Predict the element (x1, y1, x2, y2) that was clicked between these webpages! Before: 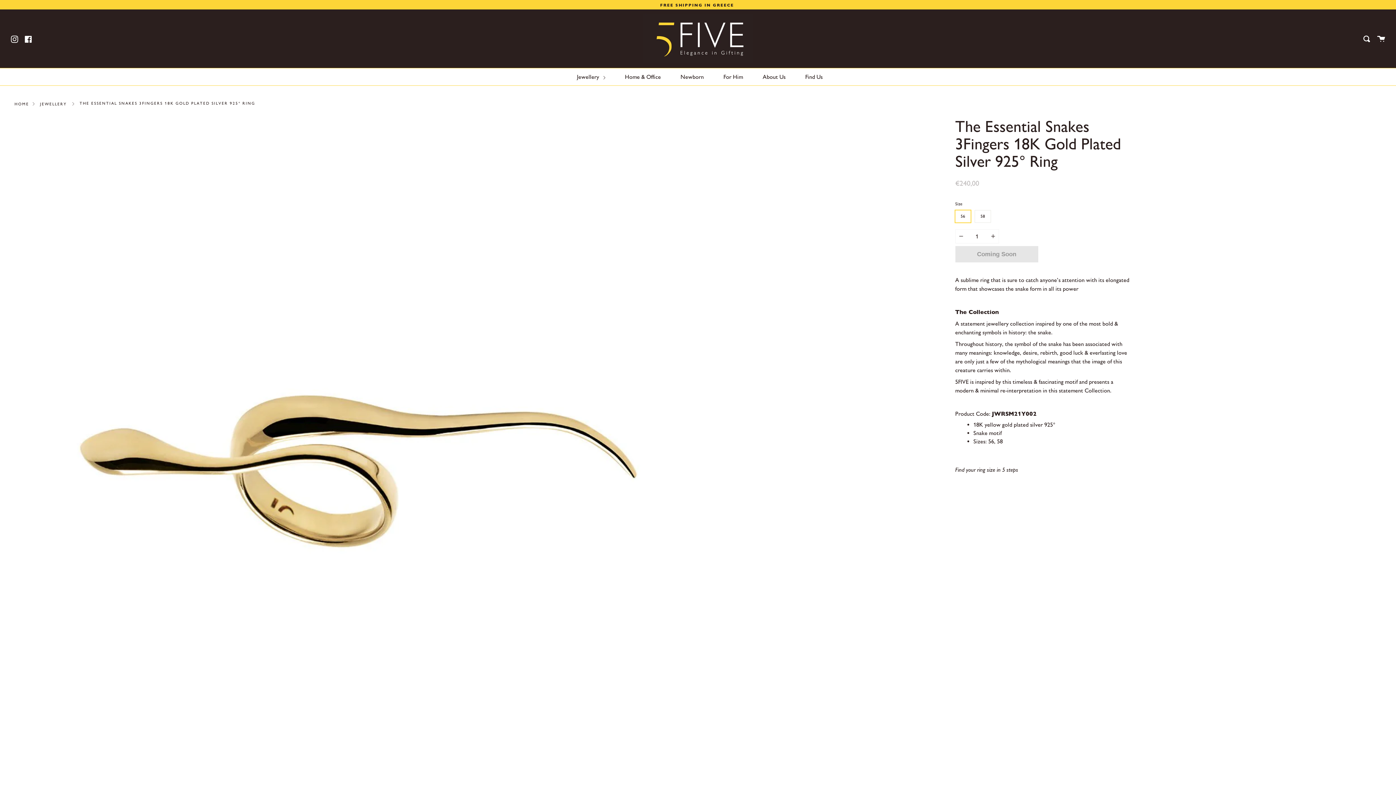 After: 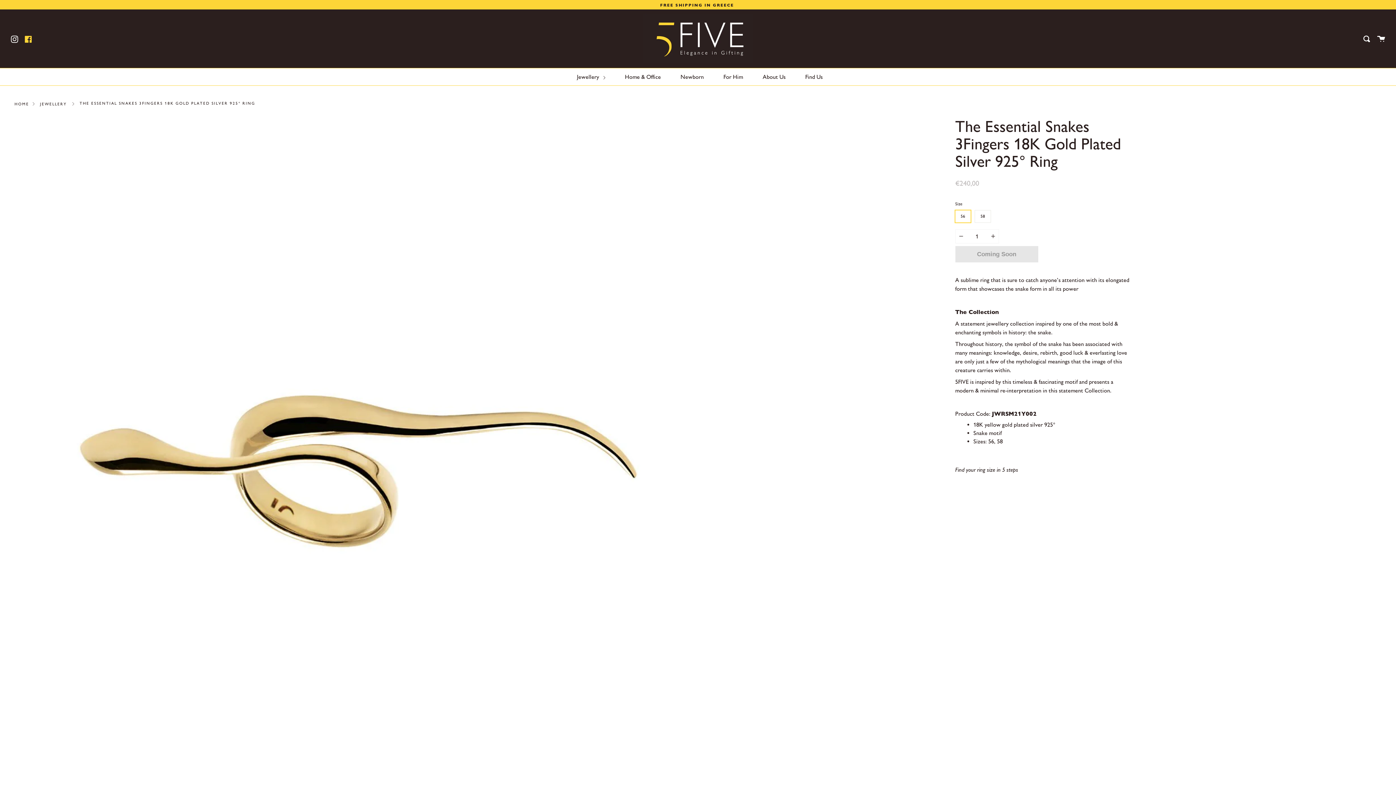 Action: bbox: (24, 33, 32, 42) label: Facebook